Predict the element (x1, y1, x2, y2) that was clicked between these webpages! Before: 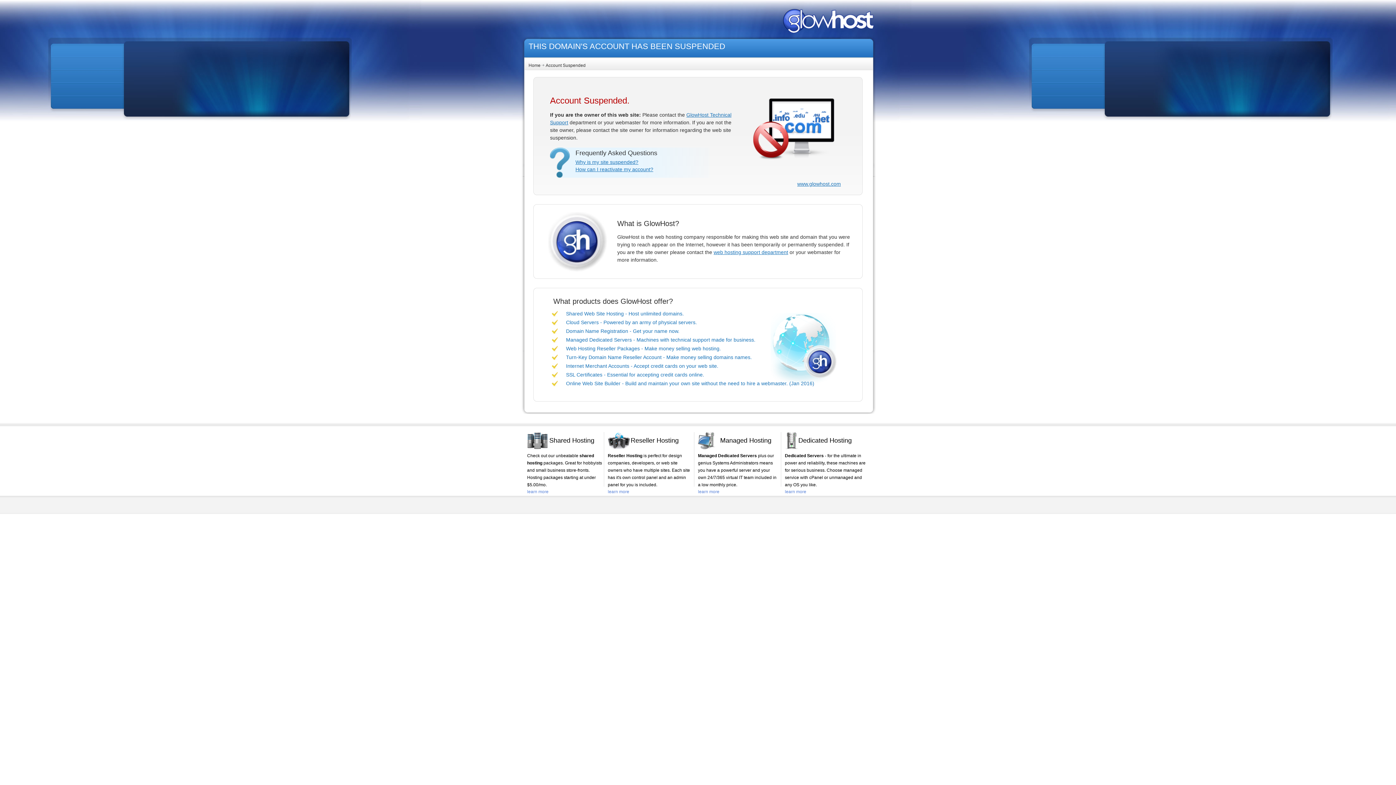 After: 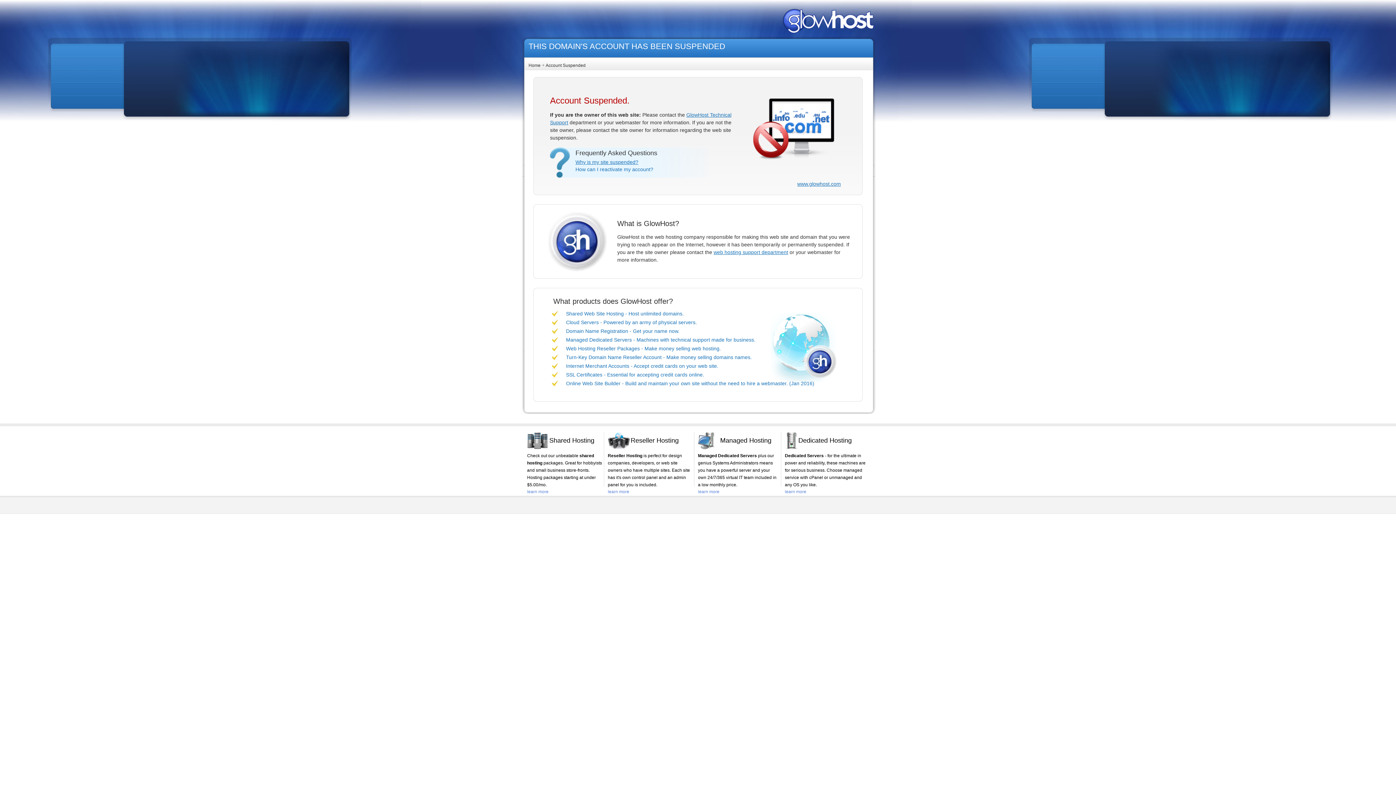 Action: label: How can I reactivate my account? bbox: (575, 166, 653, 172)